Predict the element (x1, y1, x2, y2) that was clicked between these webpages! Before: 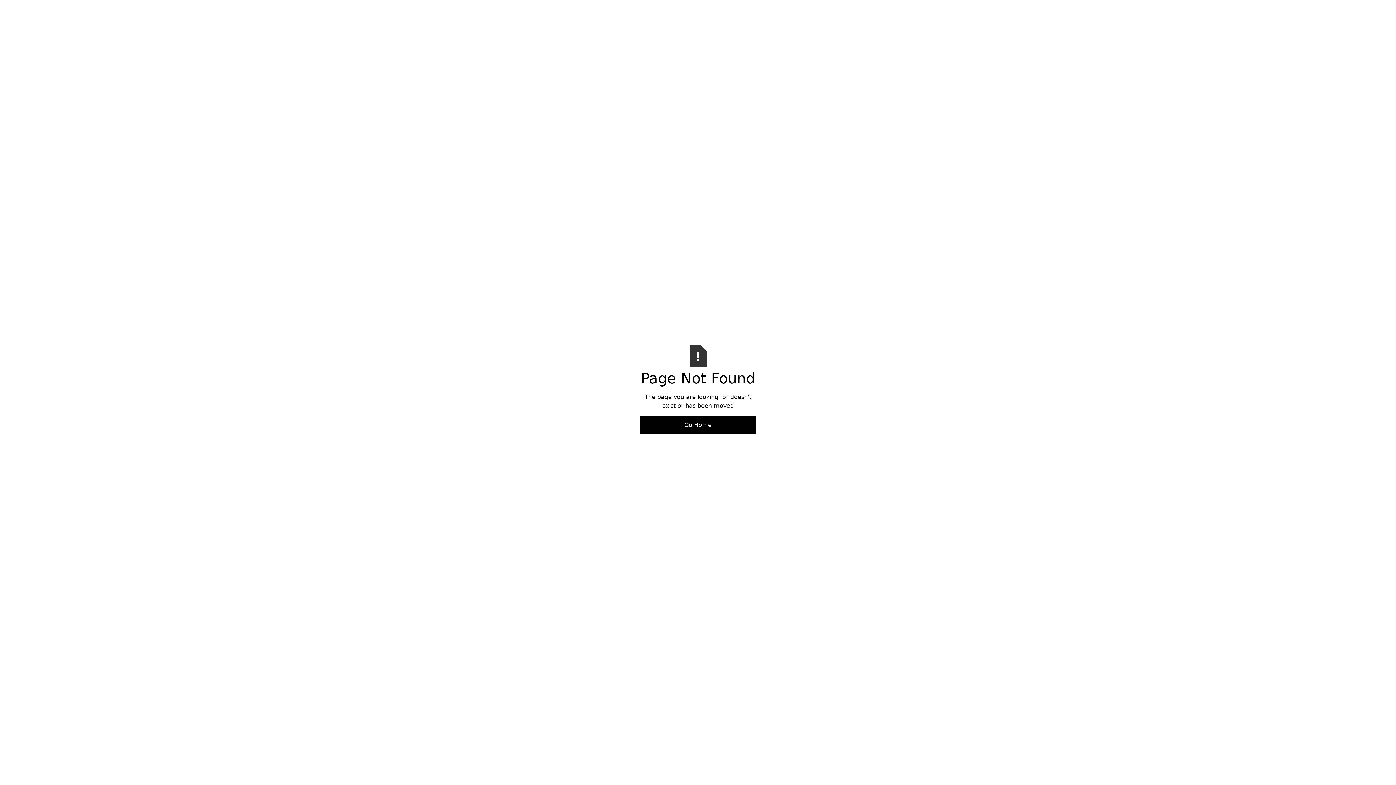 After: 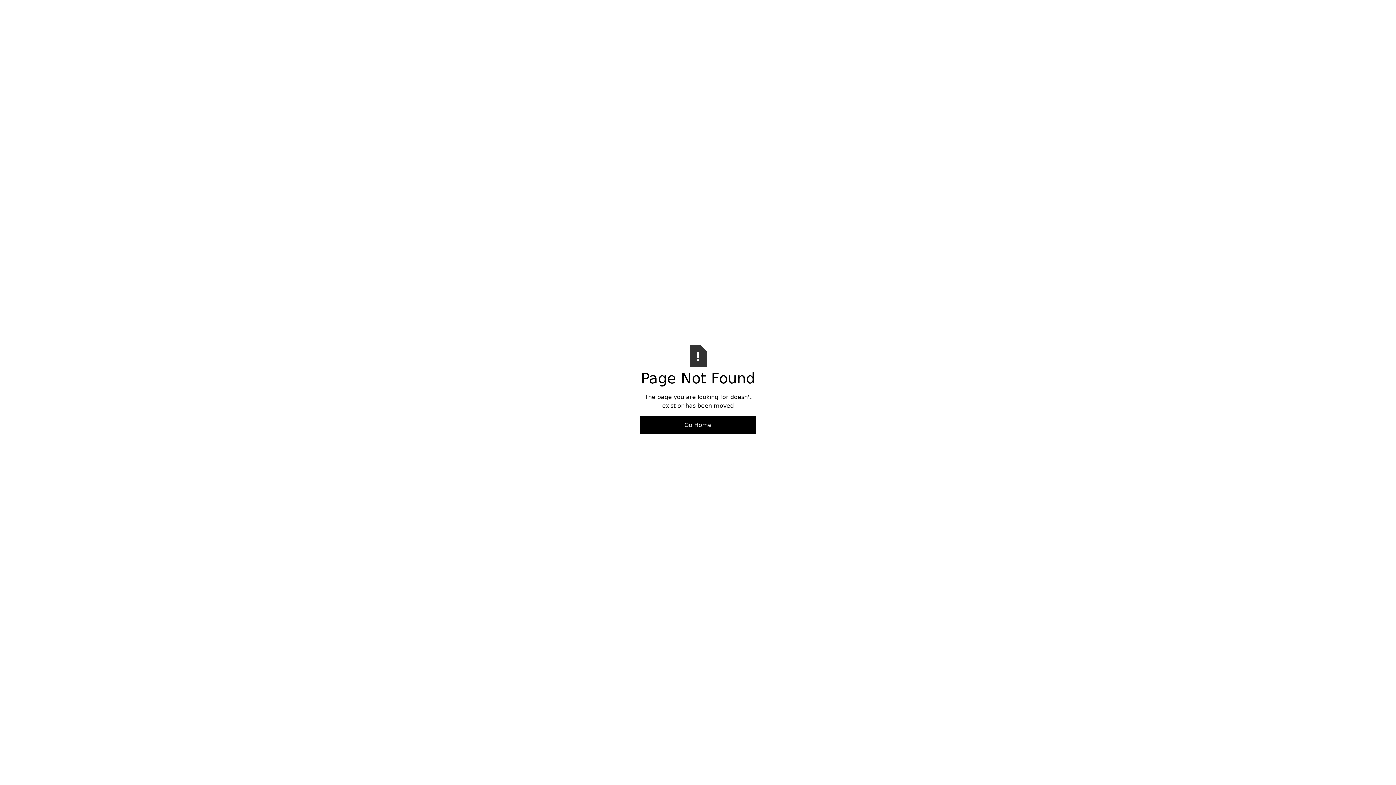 Action: bbox: (640, 416, 756, 434) label: Go Home